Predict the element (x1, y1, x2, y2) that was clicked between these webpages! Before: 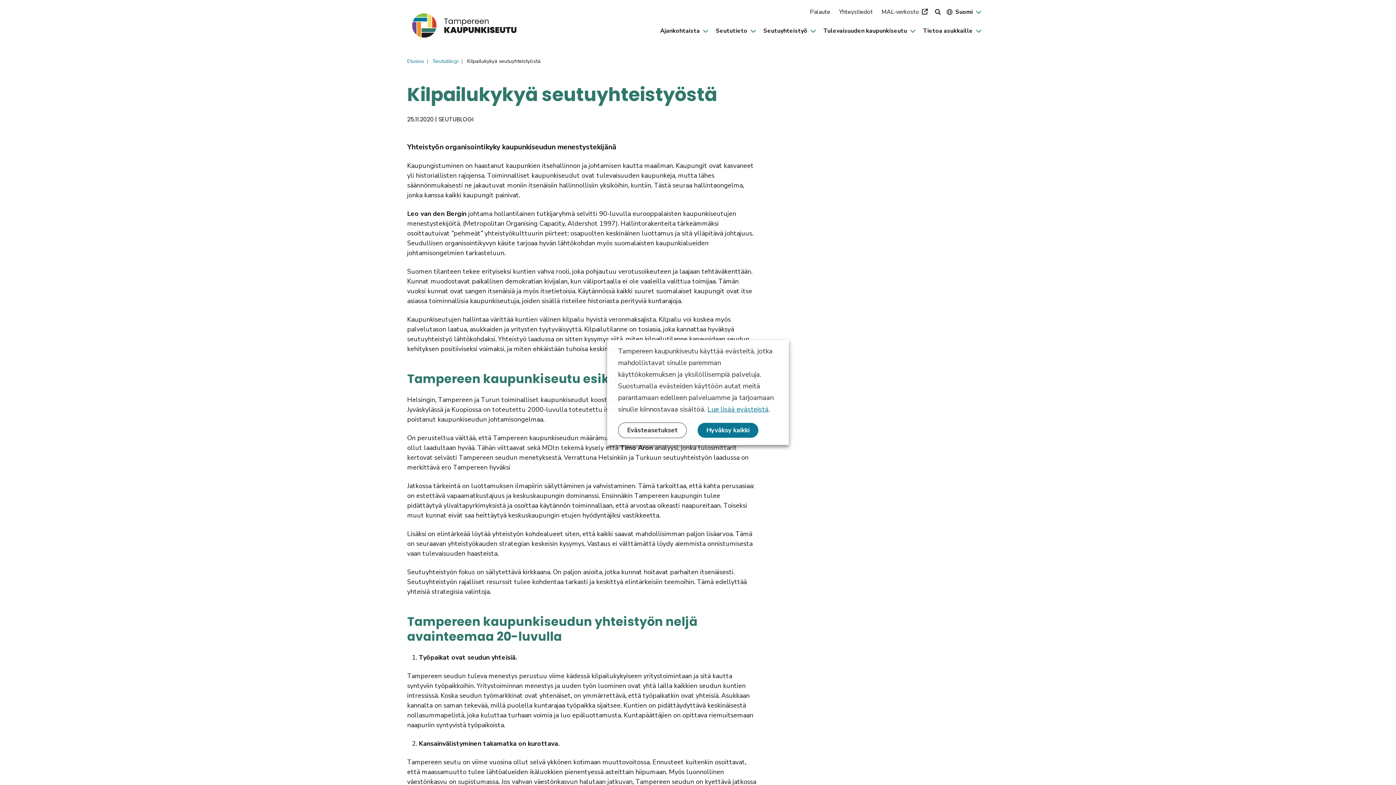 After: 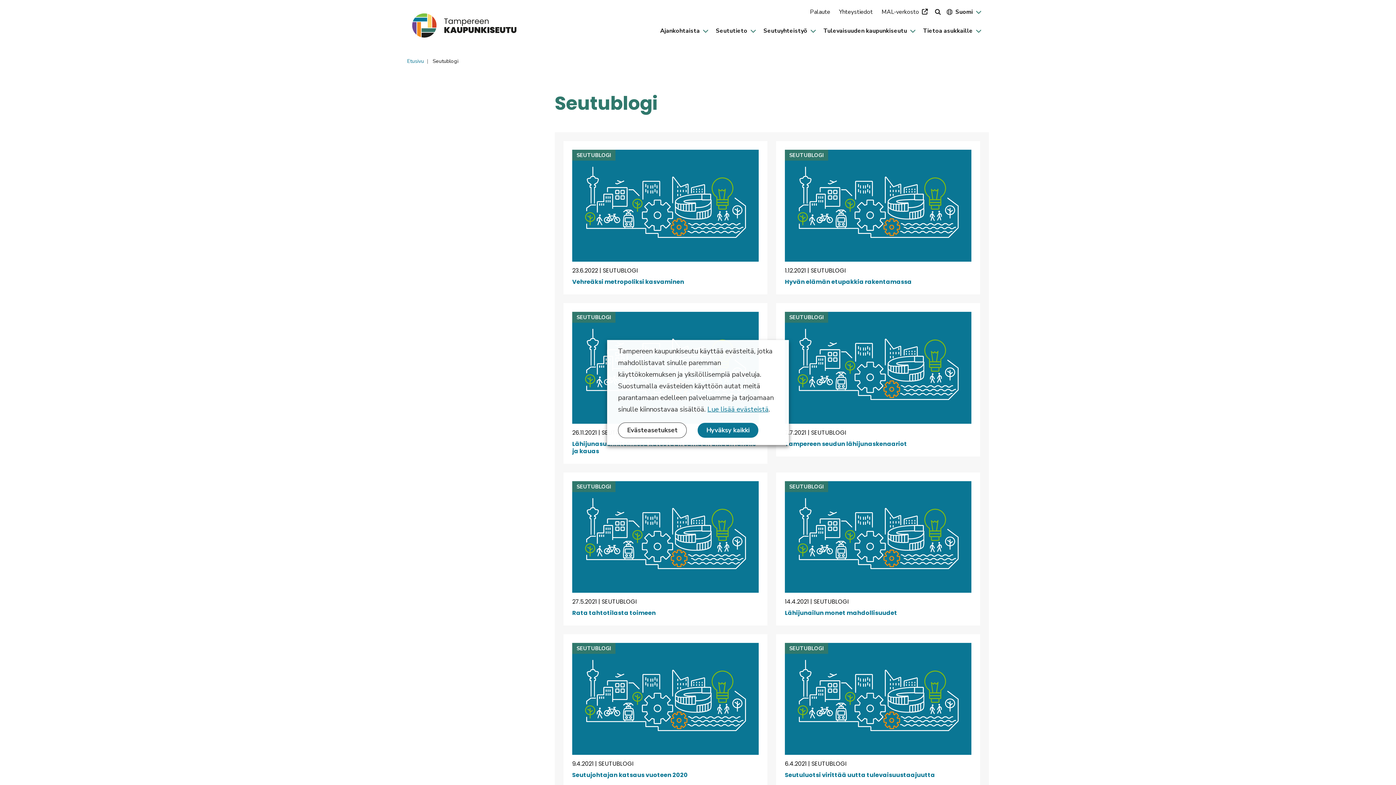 Action: bbox: (438, 115, 473, 123) label: SEUTUBLOGI